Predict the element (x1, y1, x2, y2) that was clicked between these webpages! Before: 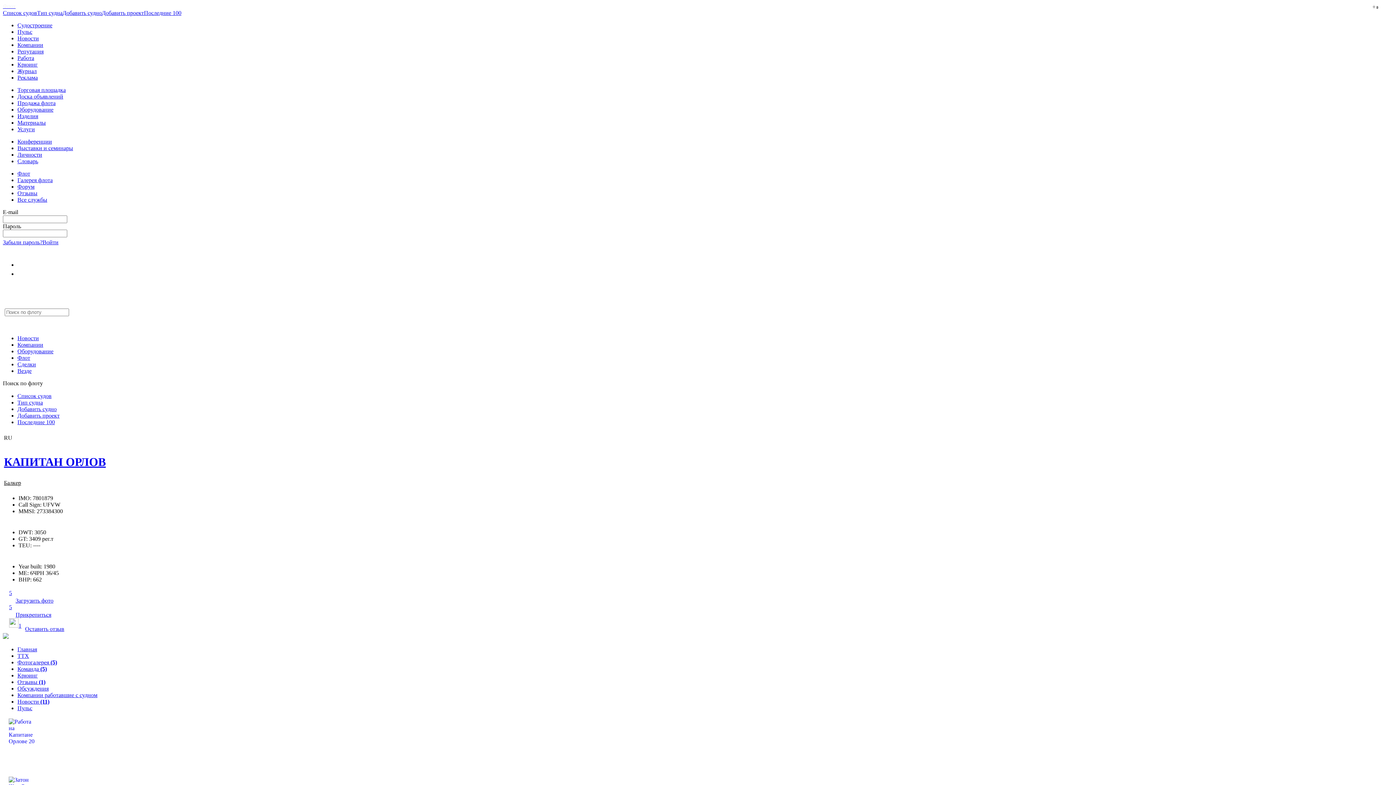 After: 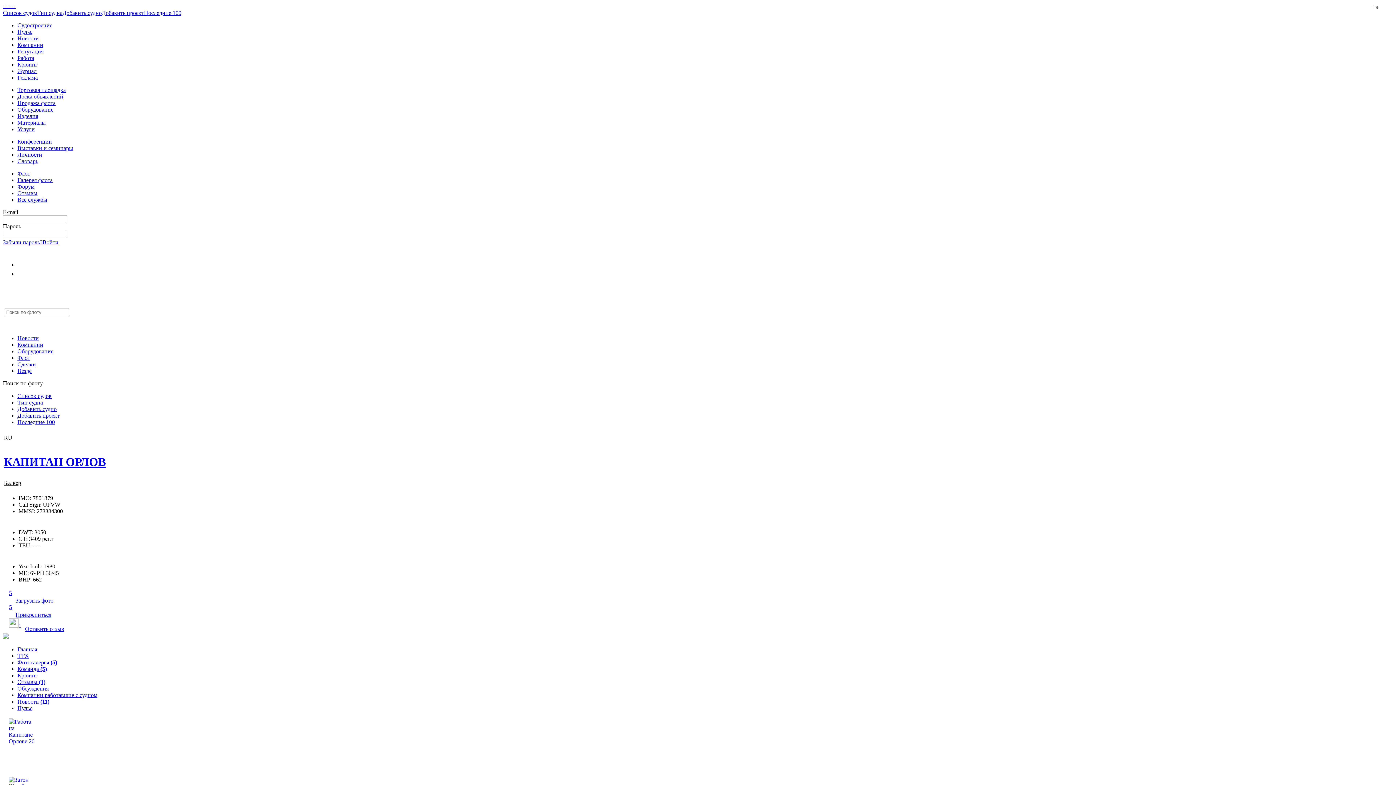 Action: label: Новости (11) bbox: (17, 698, 49, 705)